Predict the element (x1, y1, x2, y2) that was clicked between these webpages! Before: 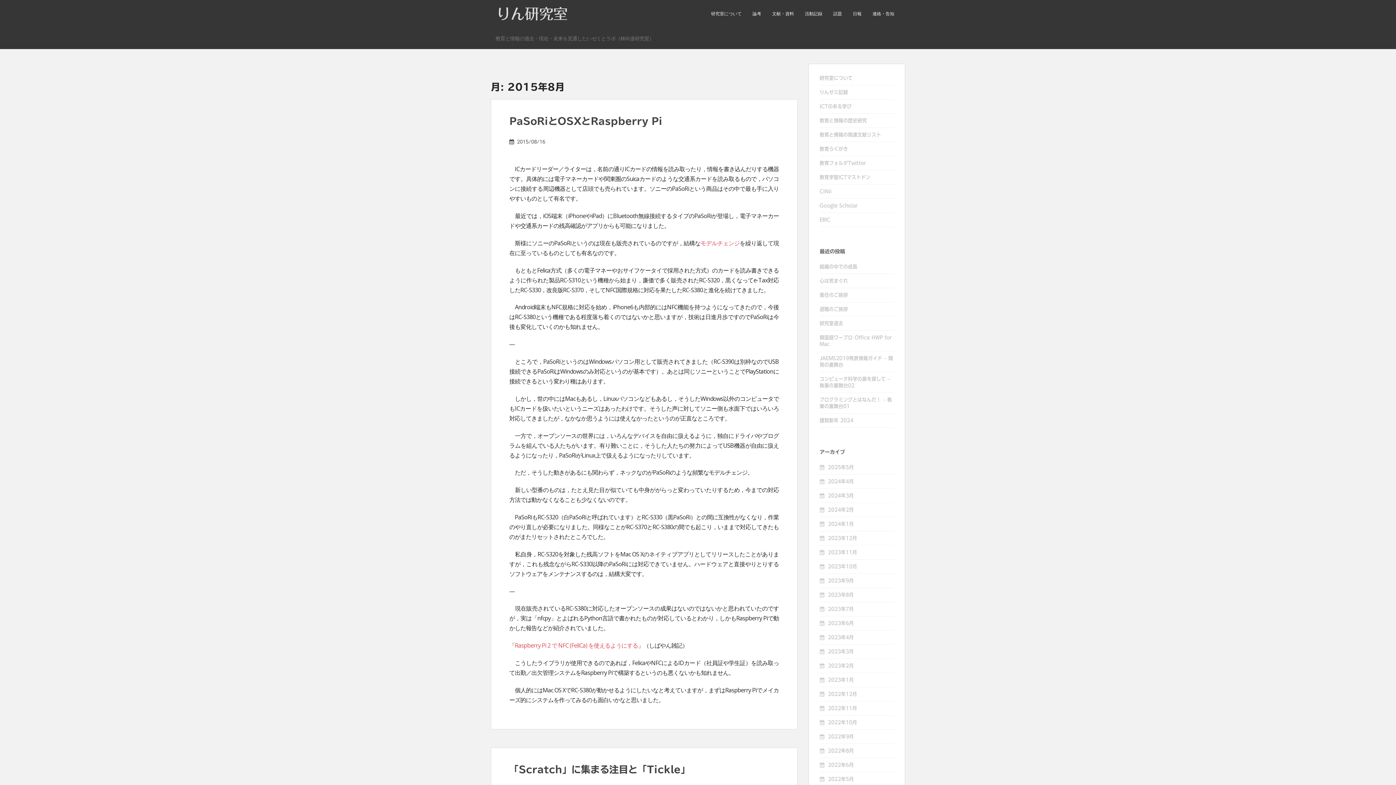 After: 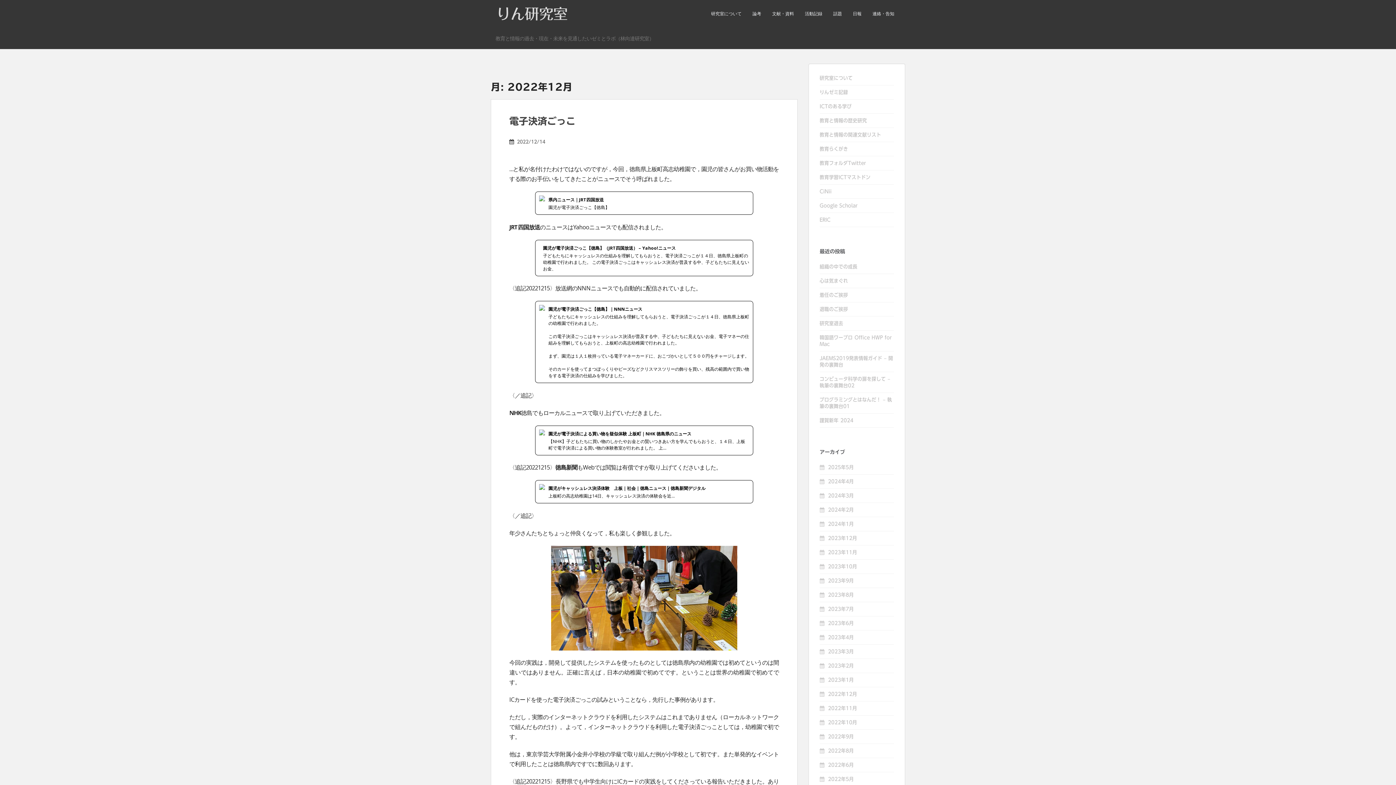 Action: label: 2022年12月 bbox: (828, 692, 857, 697)